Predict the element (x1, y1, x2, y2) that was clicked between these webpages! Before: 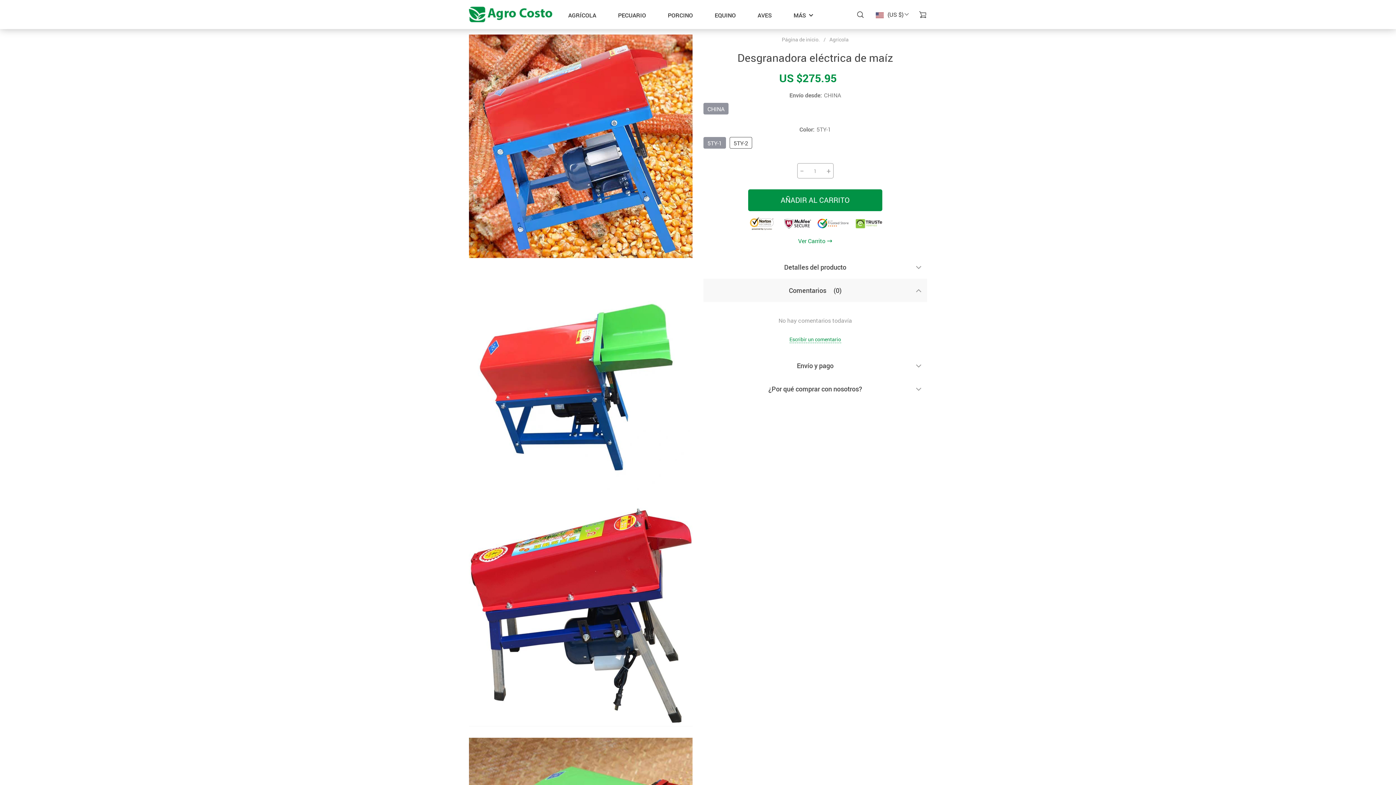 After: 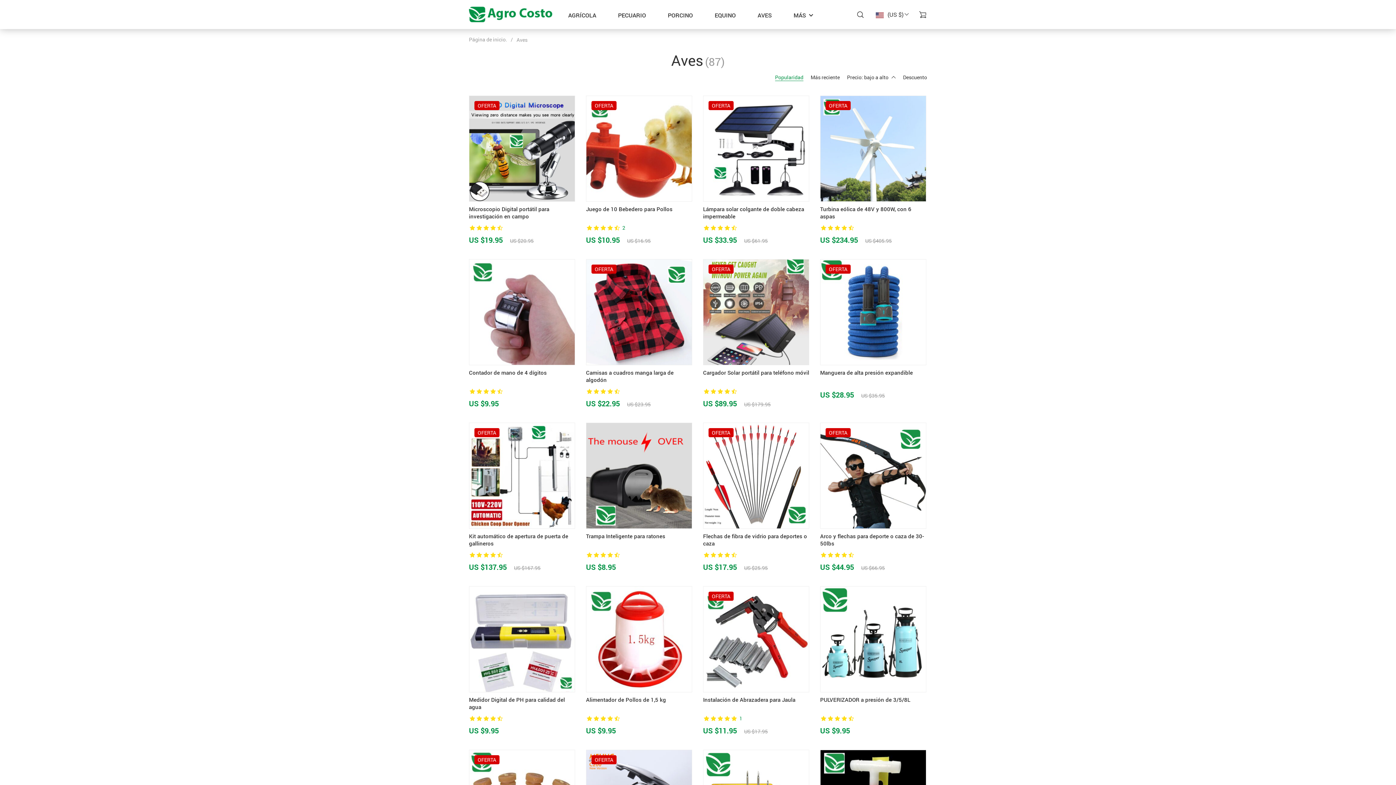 Action: bbox: (757, 10, 772, 20) label: AVES